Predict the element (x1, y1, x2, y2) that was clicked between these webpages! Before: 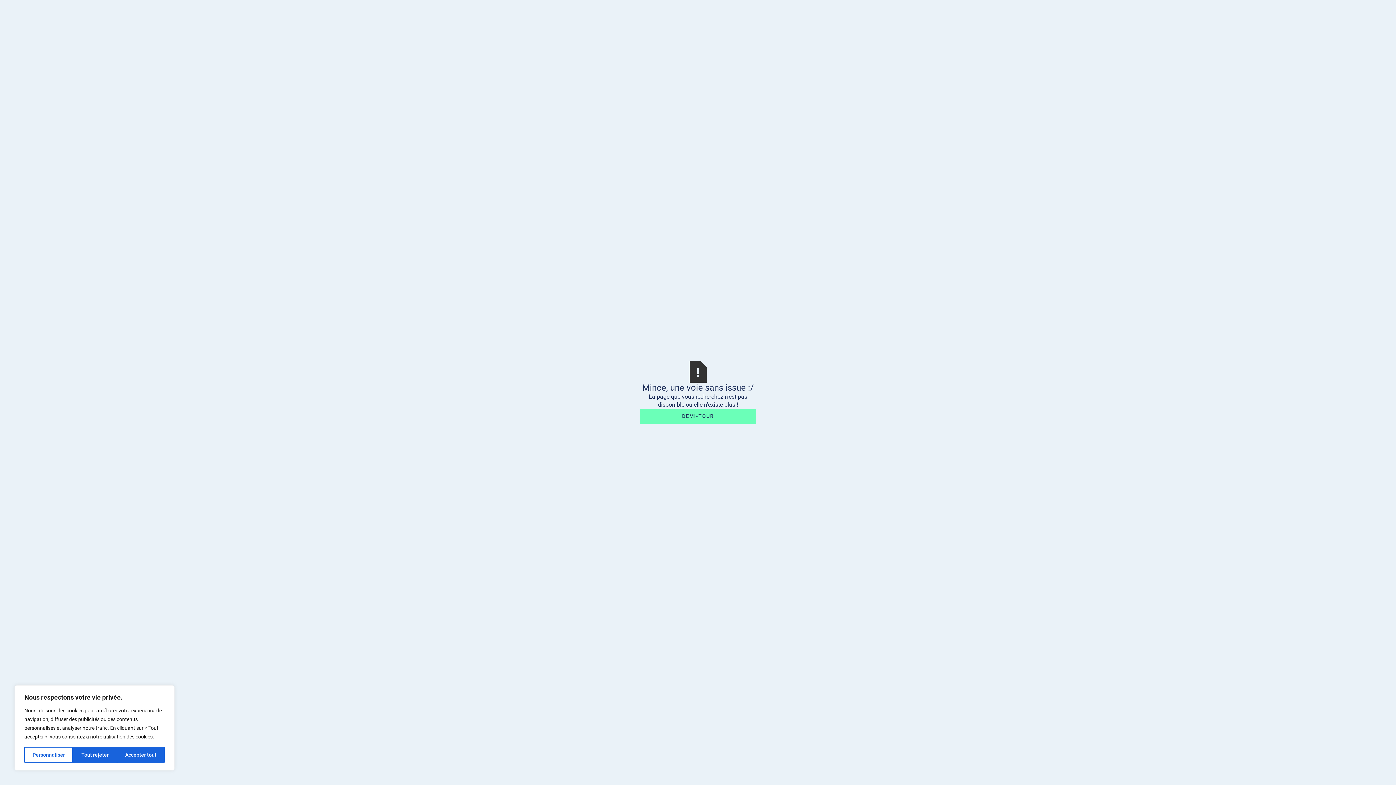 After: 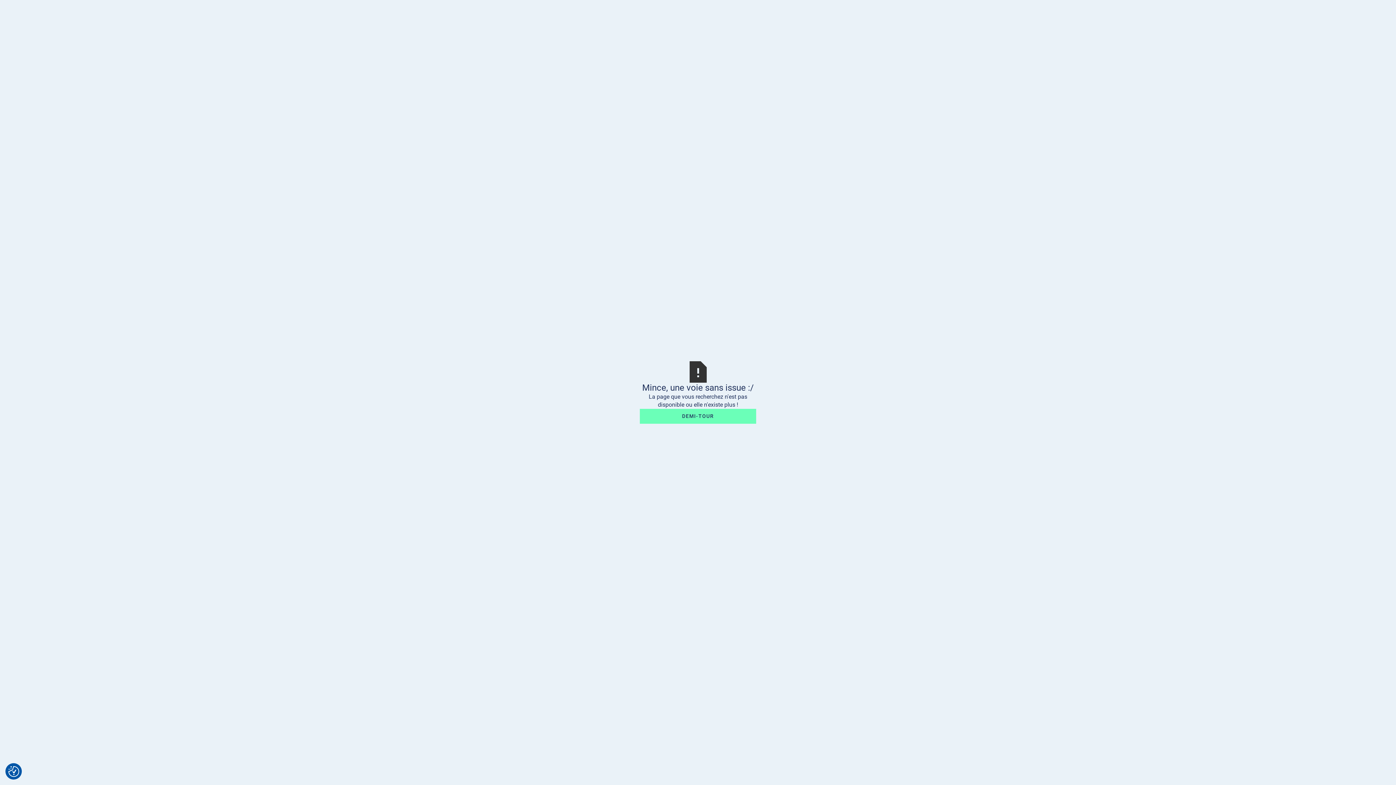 Action: bbox: (116, 747, 164, 763) label: Accepter tout